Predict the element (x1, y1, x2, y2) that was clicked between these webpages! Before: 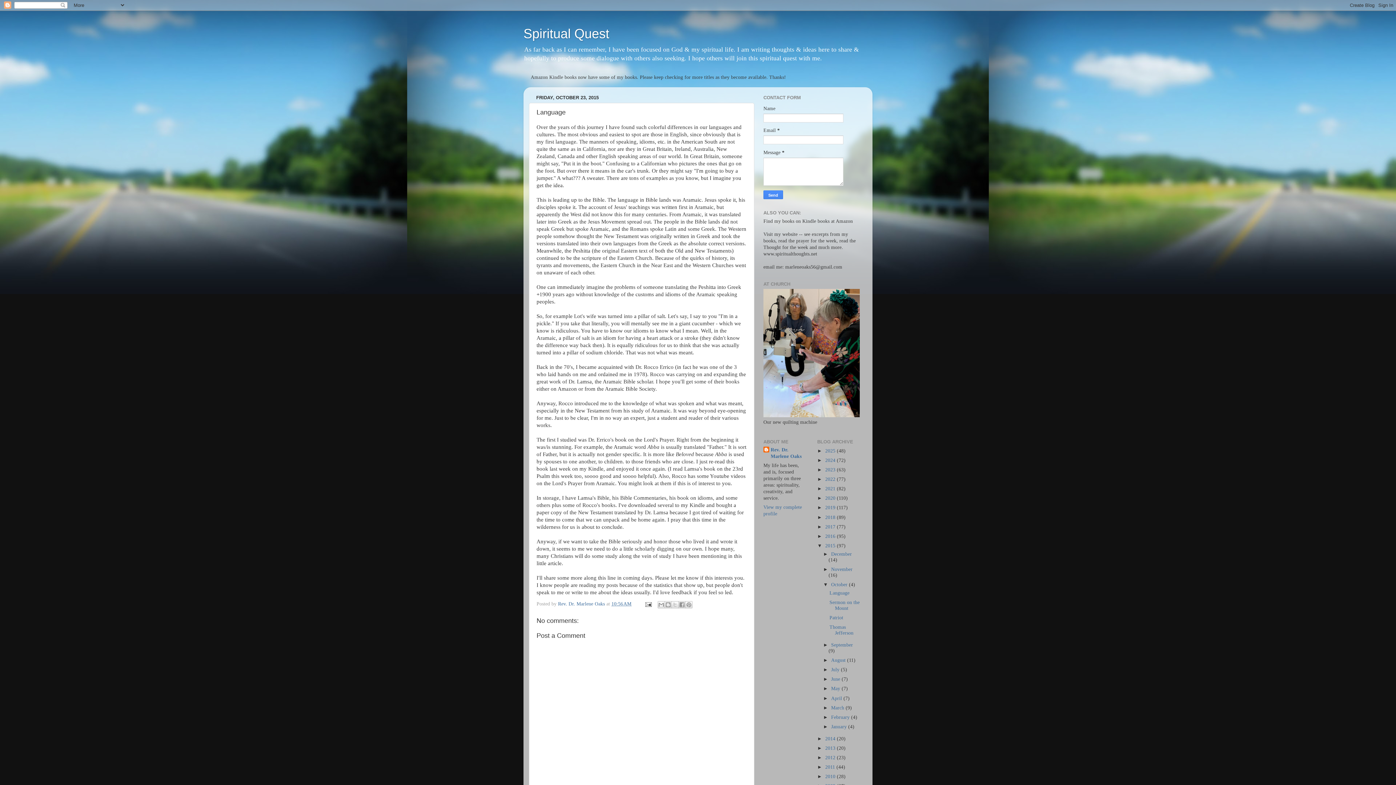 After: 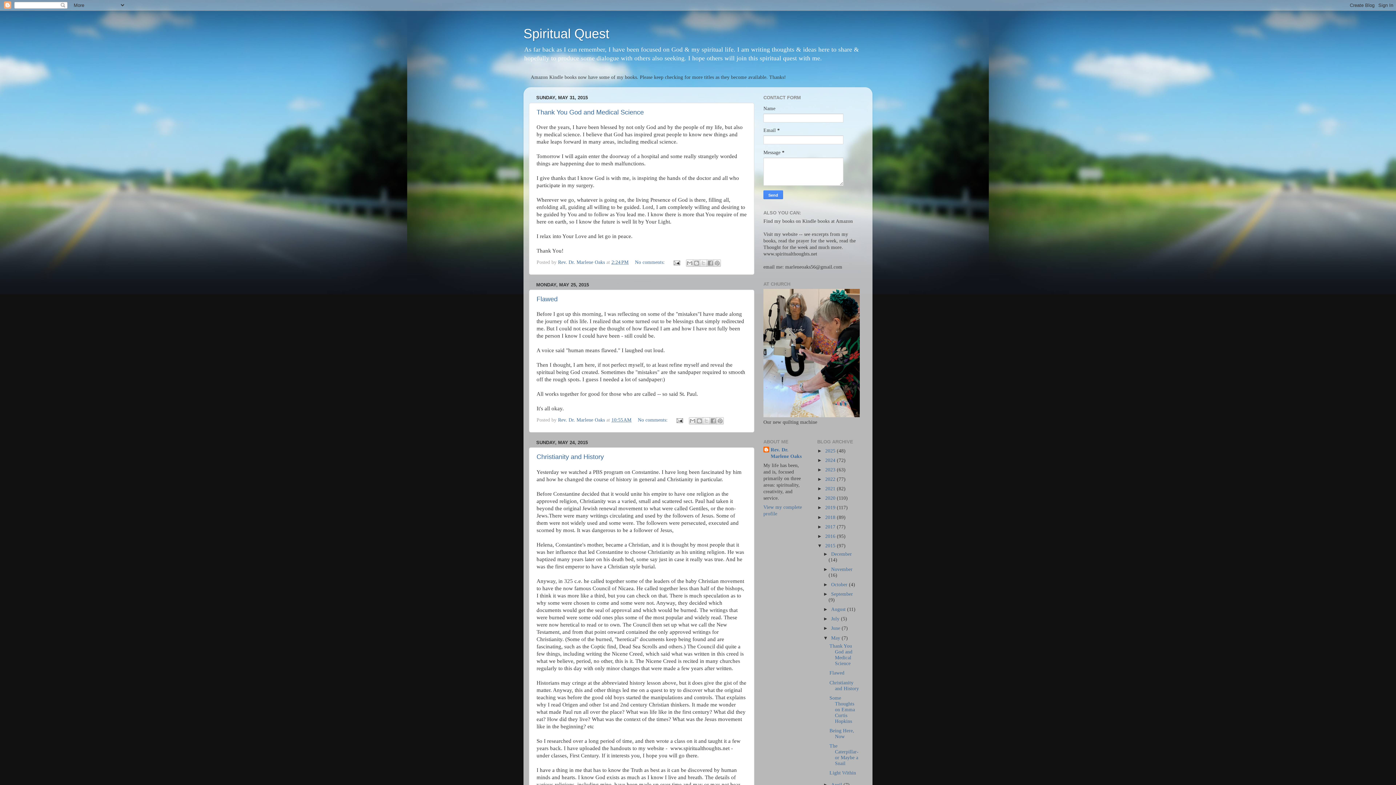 Action: label: May  bbox: (831, 686, 841, 691)